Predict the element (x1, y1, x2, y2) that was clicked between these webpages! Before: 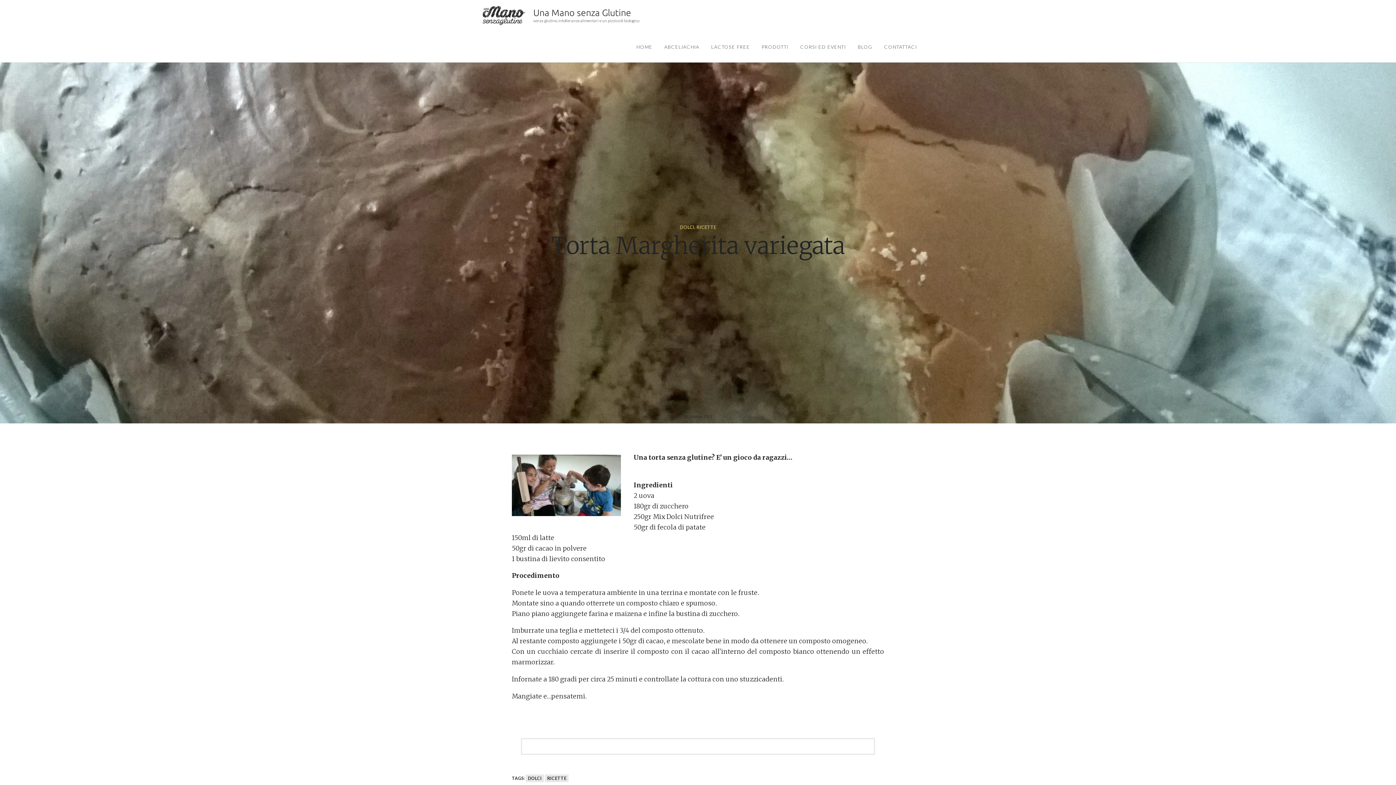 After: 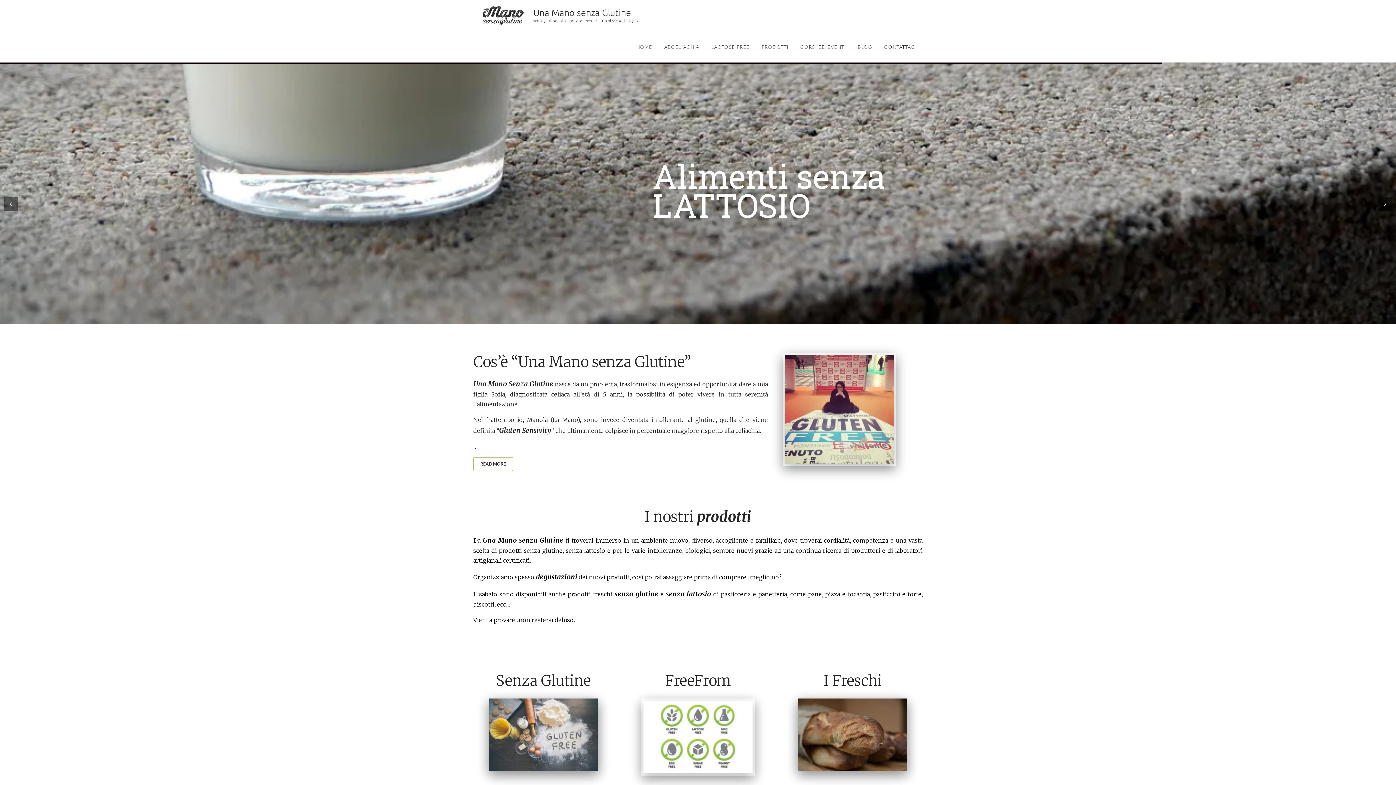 Action: bbox: (533, 18, 639, 22) label: senza glutine, intolleranze alimentari e un pizzico di biologico